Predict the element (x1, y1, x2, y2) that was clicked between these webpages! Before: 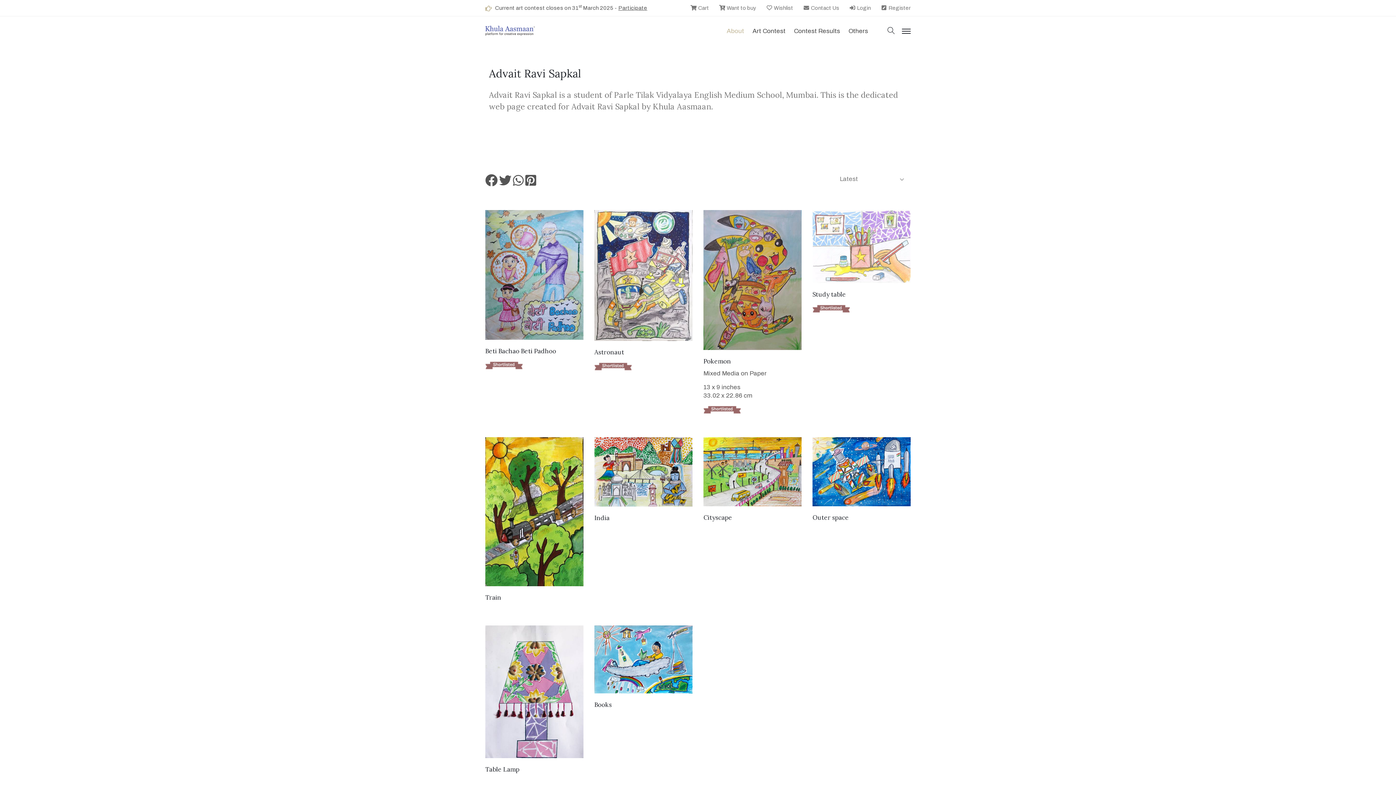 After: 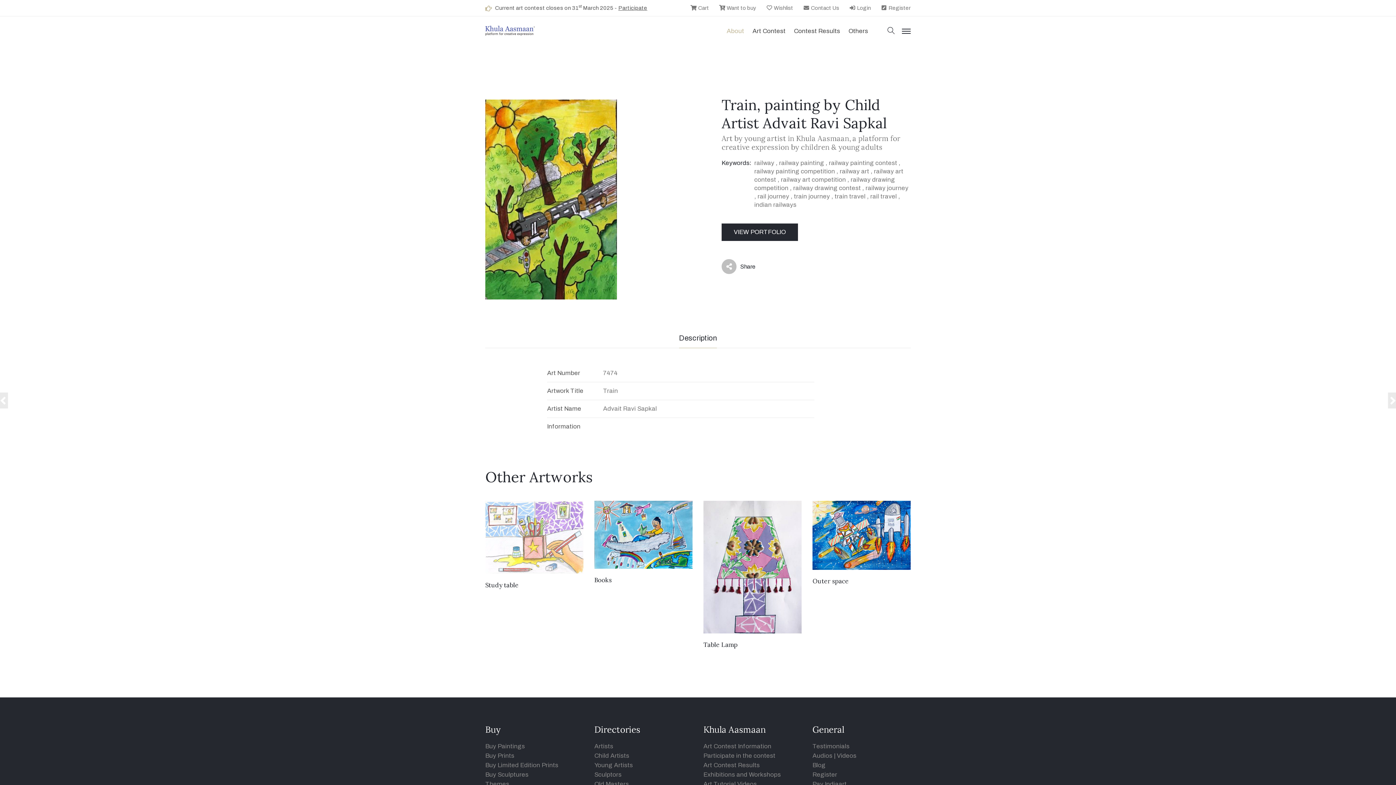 Action: bbox: (485, 508, 583, 515)